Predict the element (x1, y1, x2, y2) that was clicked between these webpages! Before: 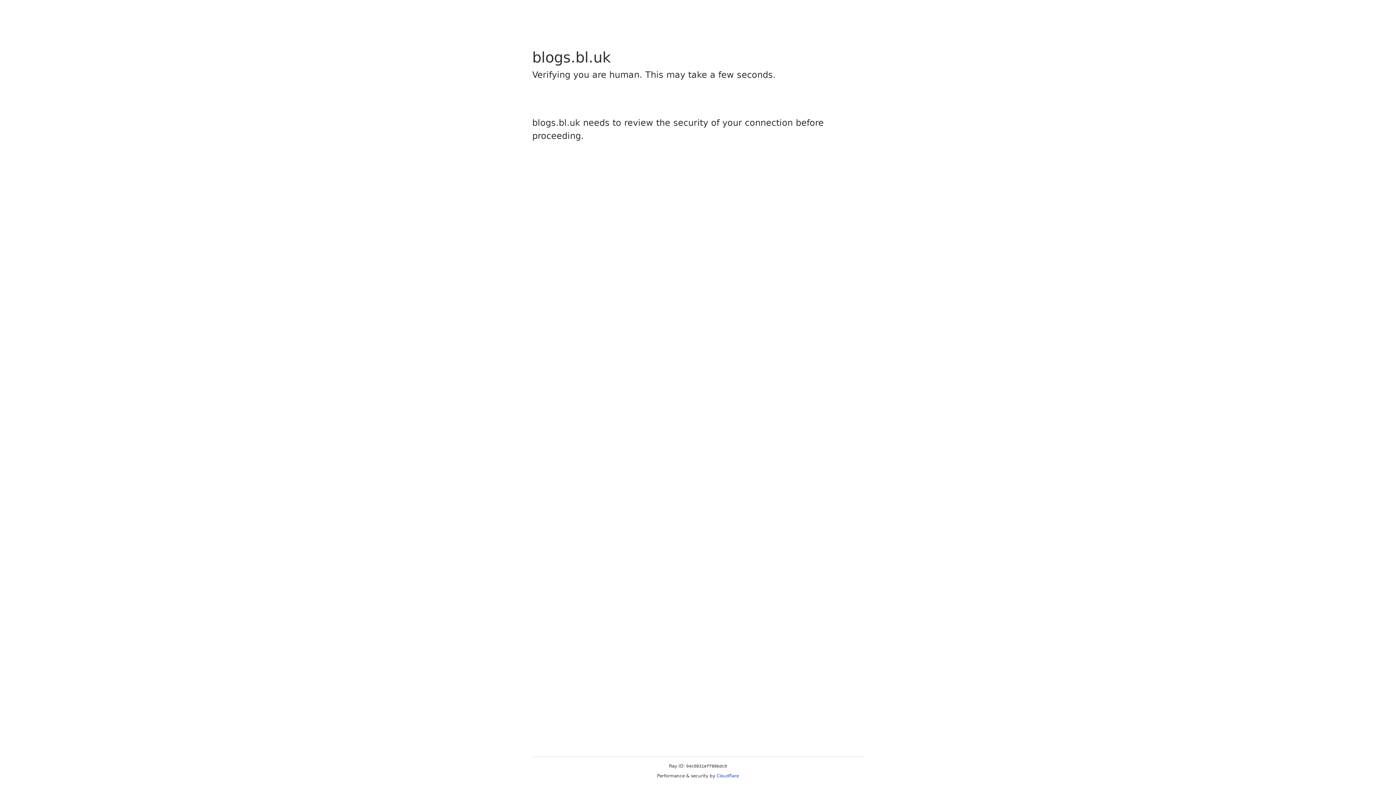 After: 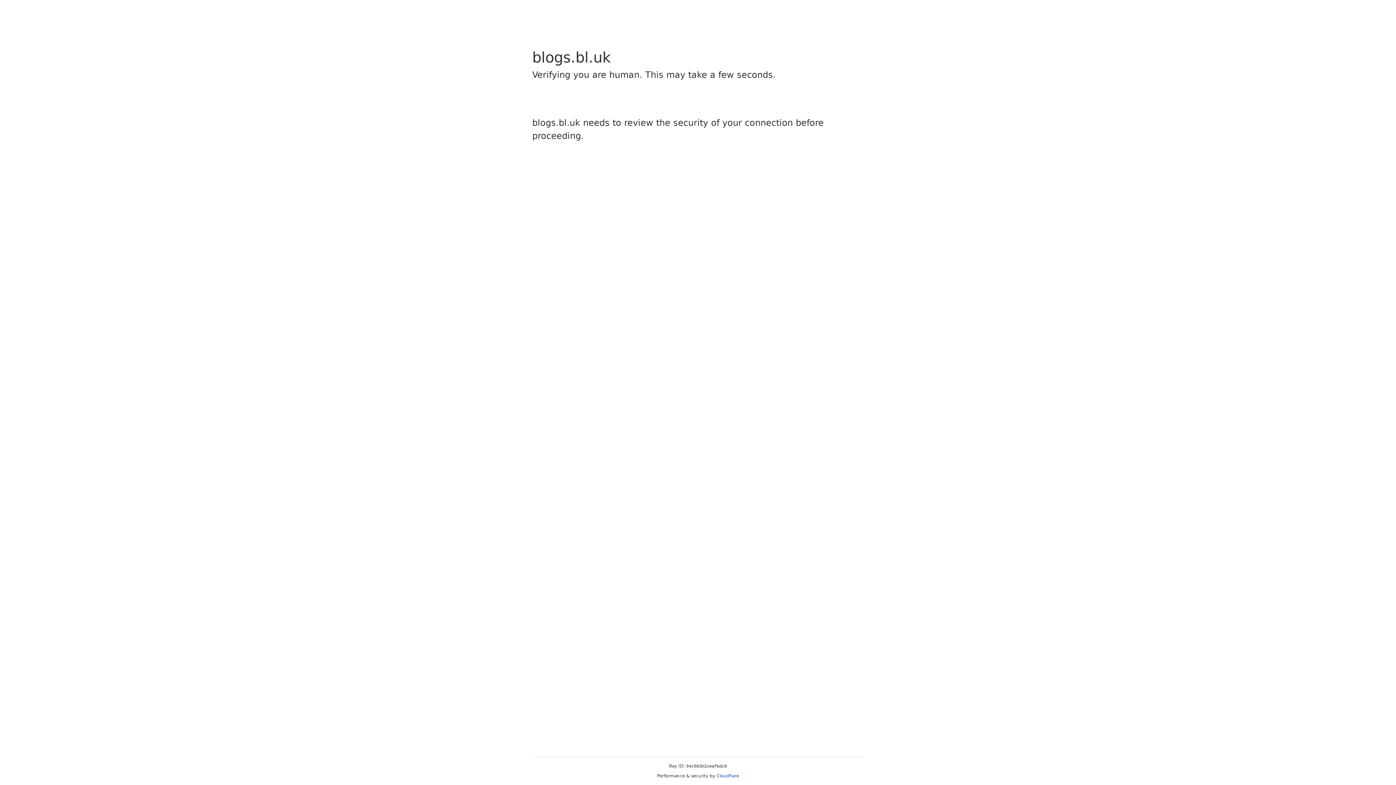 Action: bbox: (716, 773, 739, 778) label: Cloudflare